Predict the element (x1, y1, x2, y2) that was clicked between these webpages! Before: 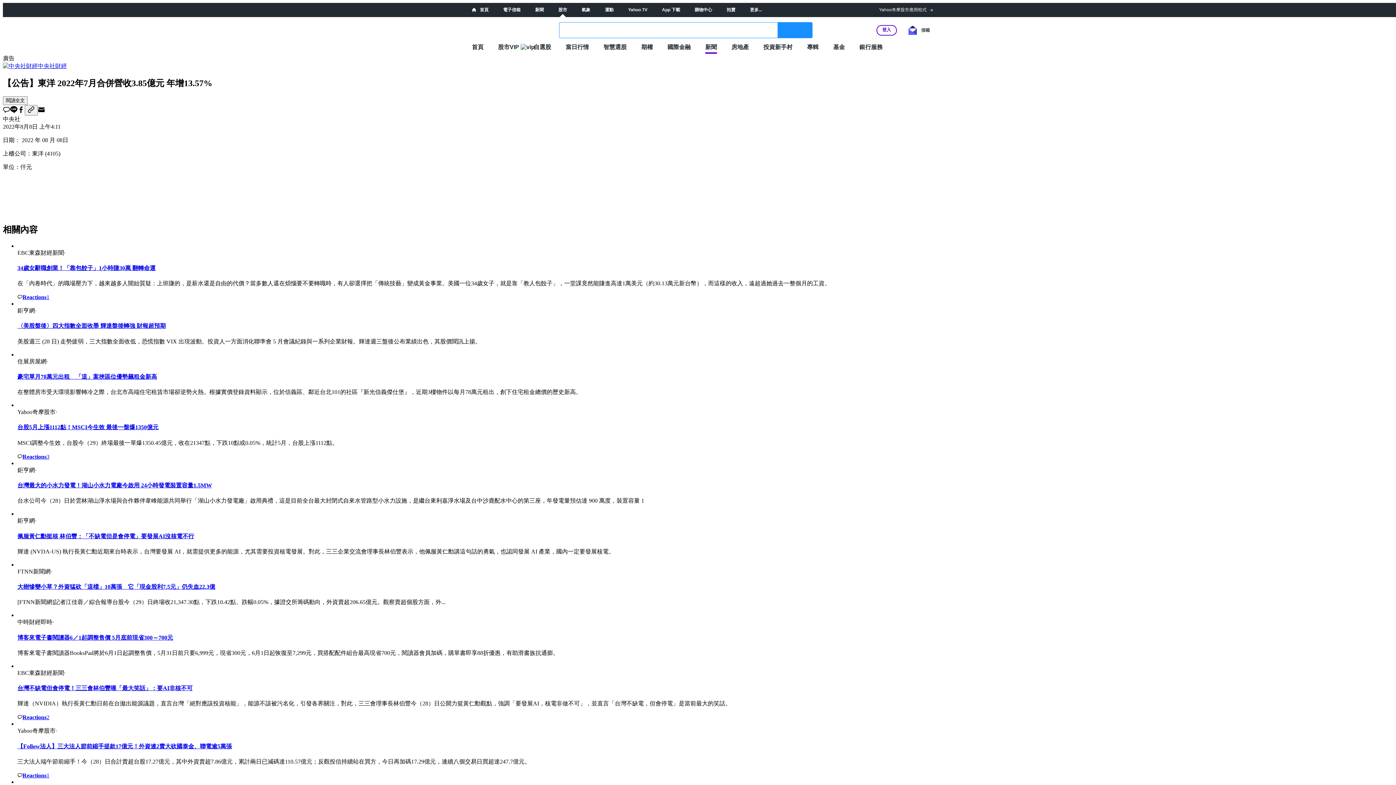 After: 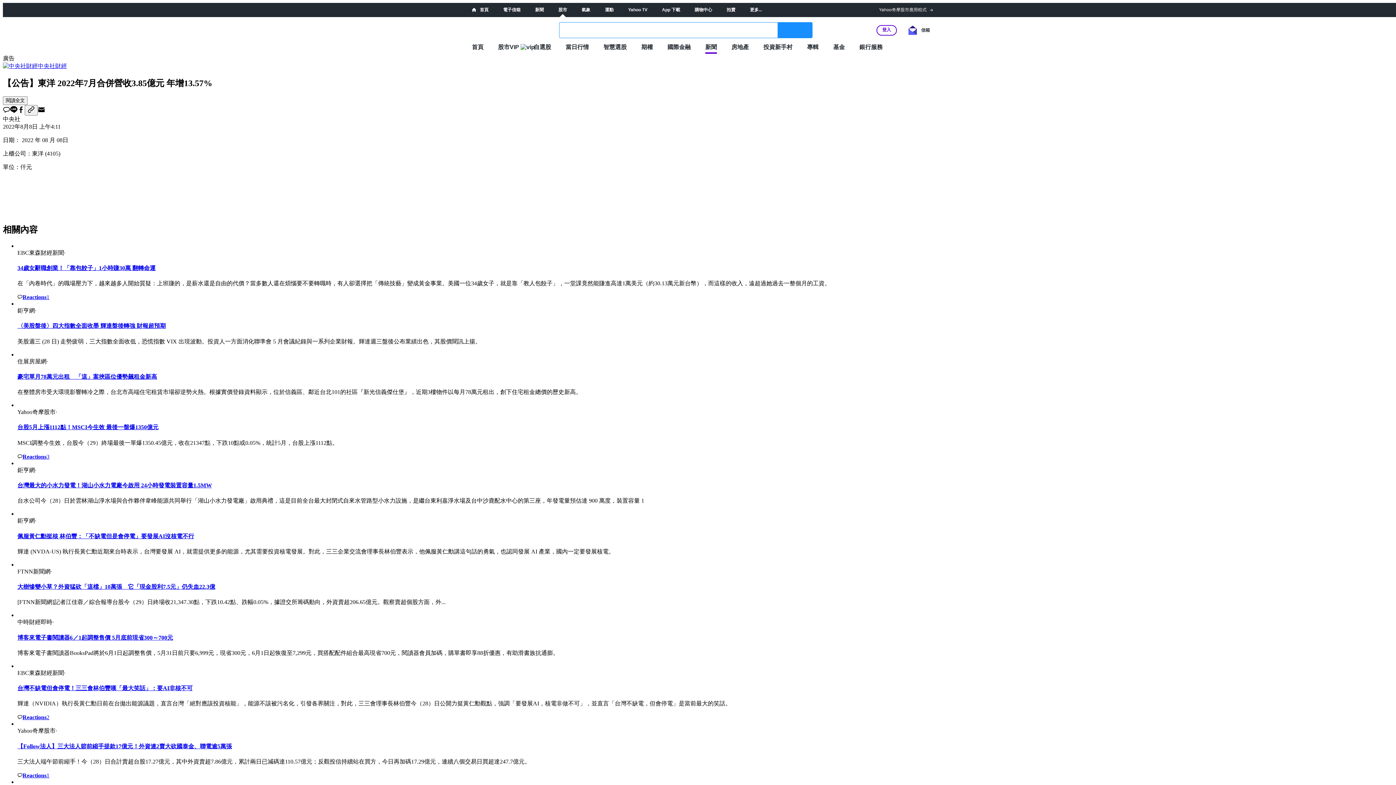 Action: bbox: (37, 108, 45, 114)